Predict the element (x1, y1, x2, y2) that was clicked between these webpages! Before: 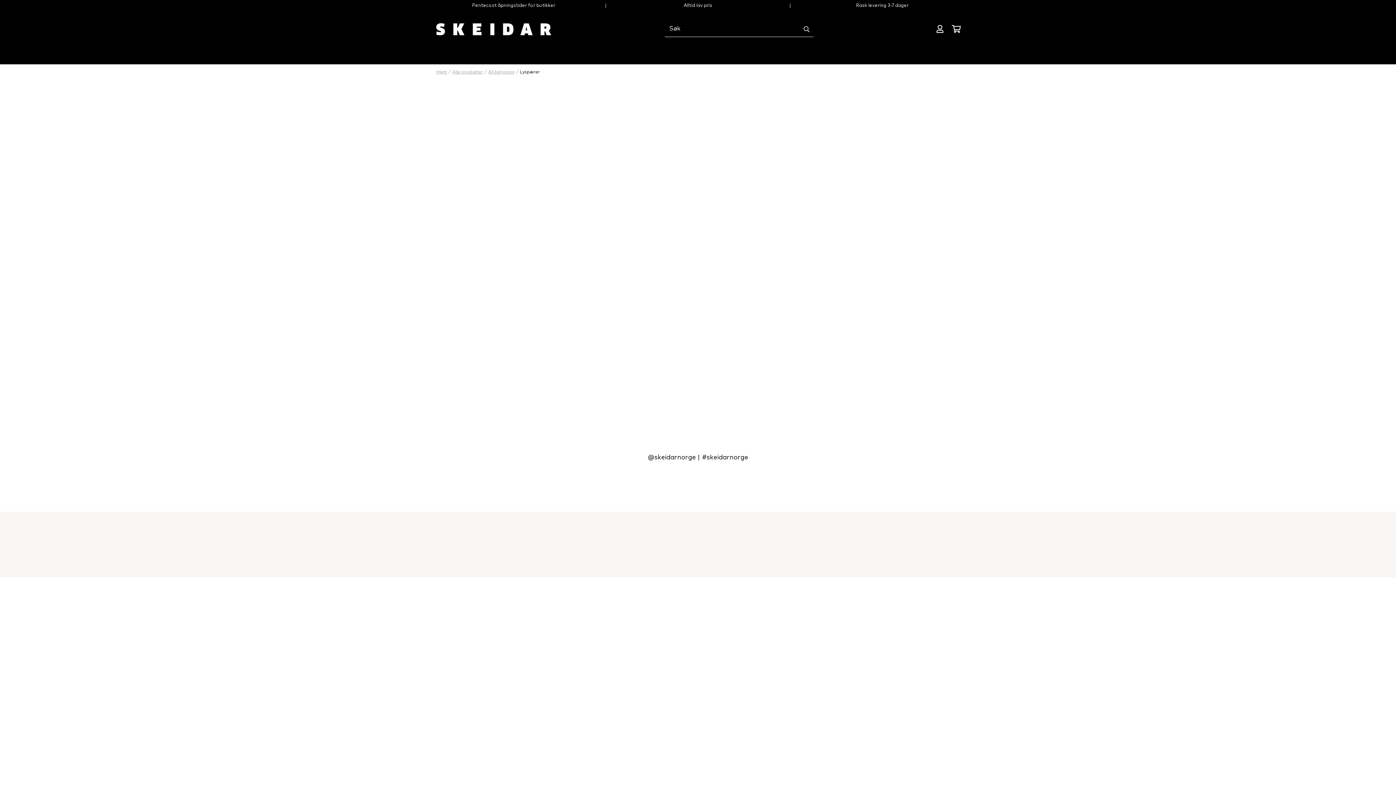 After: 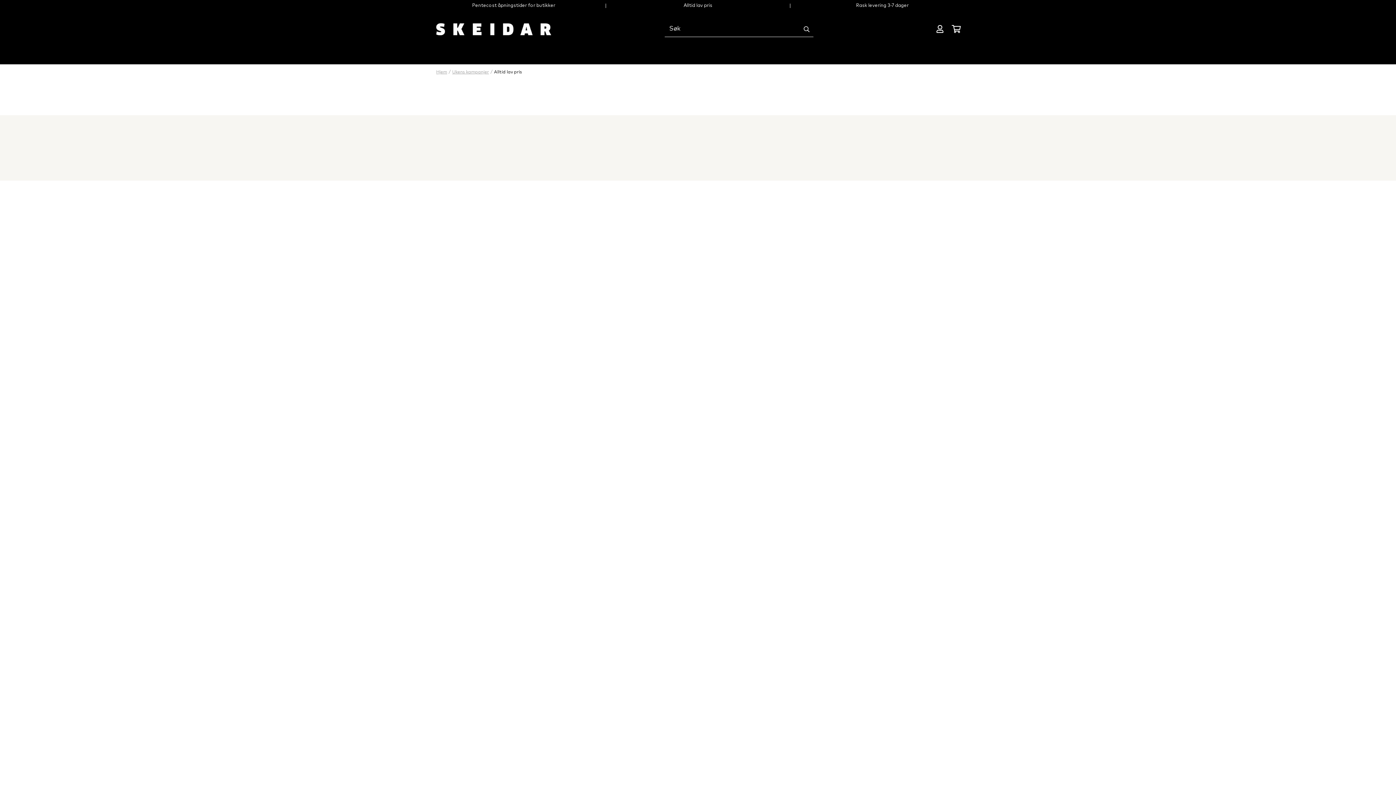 Action: bbox: (683, 3, 712, 8) label: Alltid lav pris